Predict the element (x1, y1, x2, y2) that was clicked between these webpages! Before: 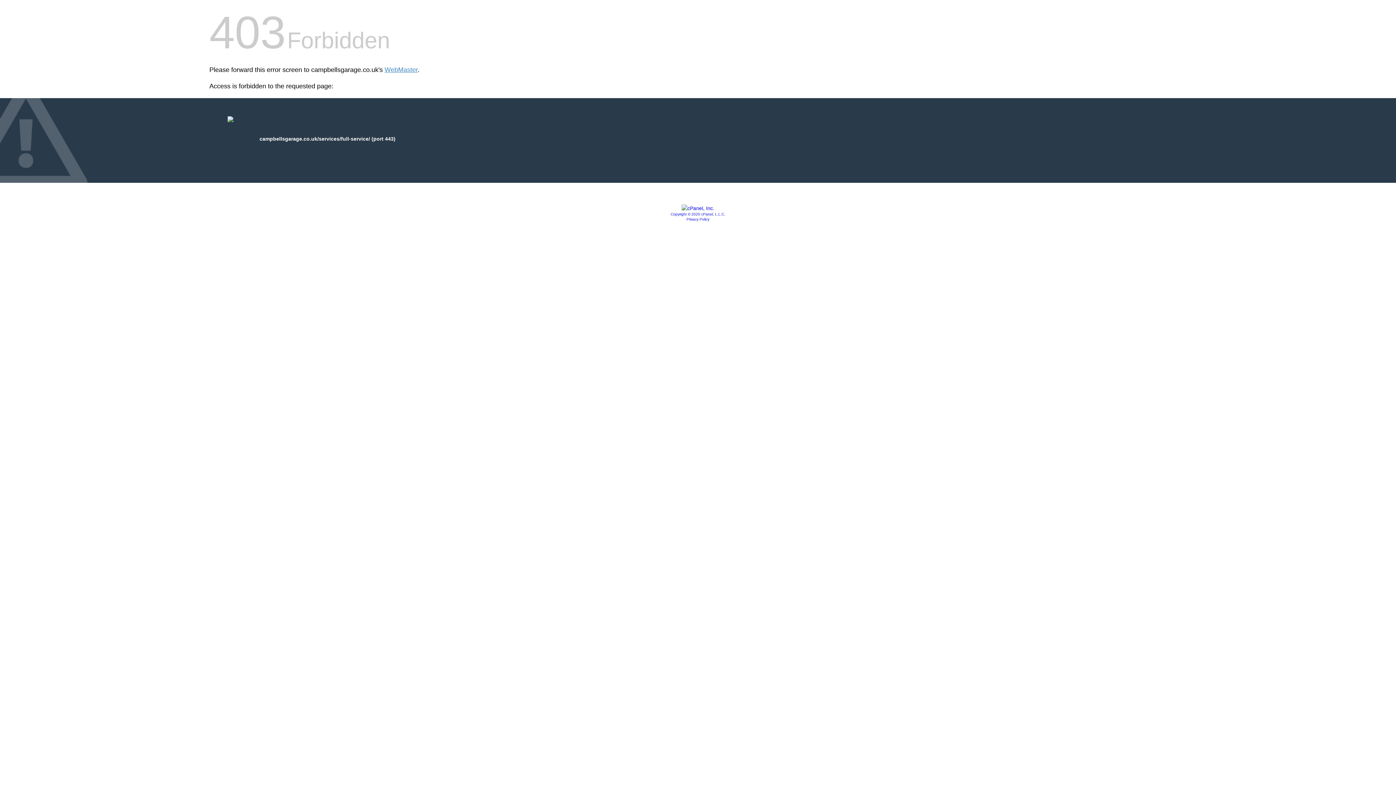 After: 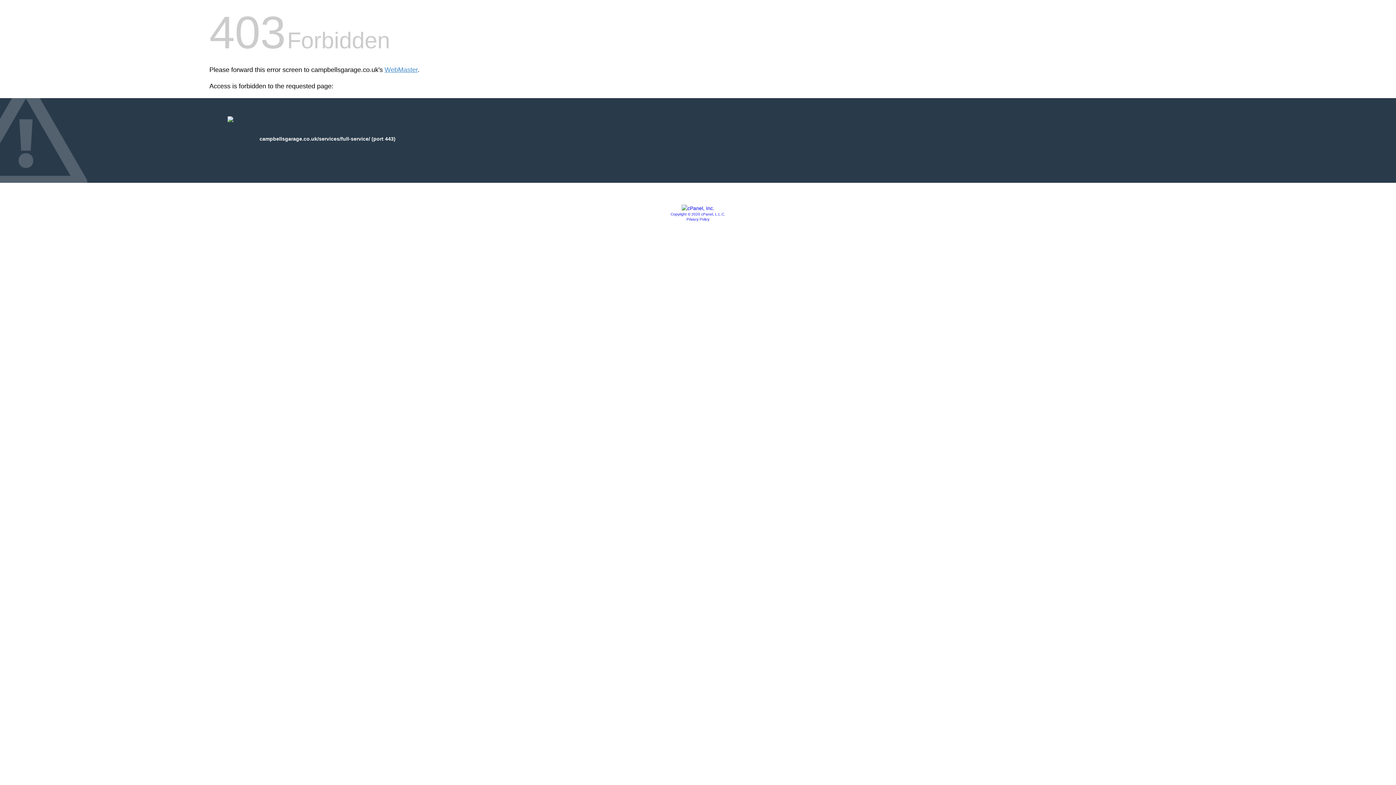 Action: bbox: (670, 212, 725, 216) label: Copyright © 2020 cPanel, L.L.C.